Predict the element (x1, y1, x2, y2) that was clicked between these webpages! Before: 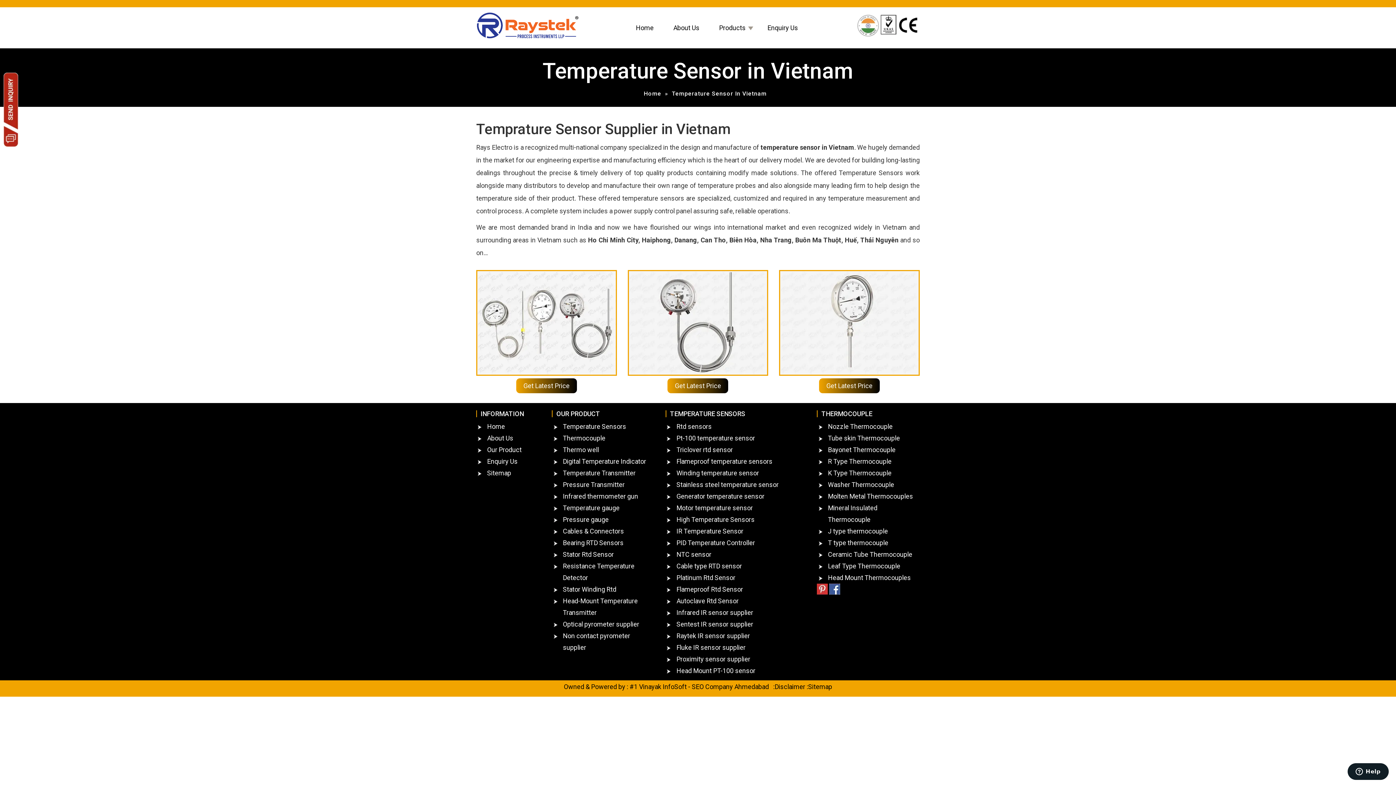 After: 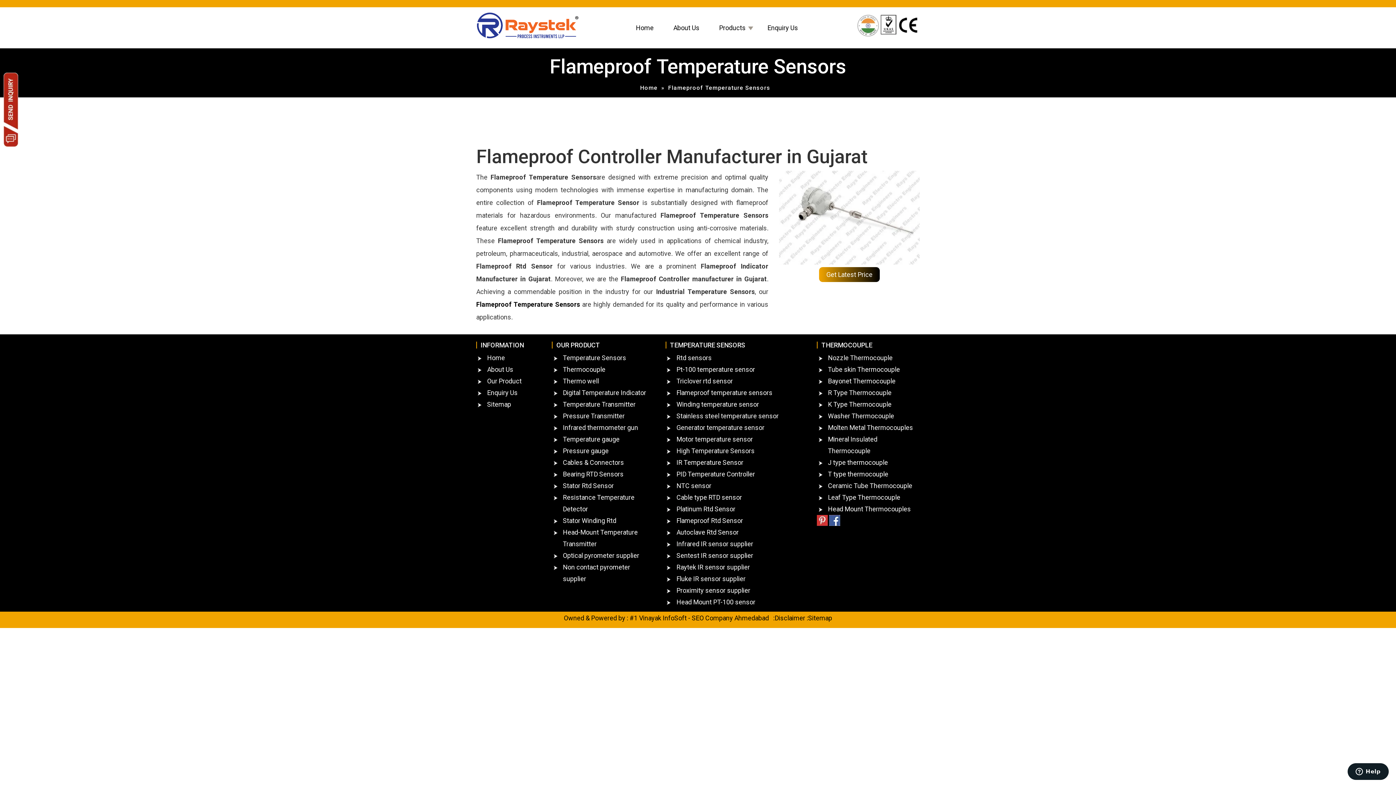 Action: label: Flameproof temperature sensors bbox: (676, 457, 772, 465)